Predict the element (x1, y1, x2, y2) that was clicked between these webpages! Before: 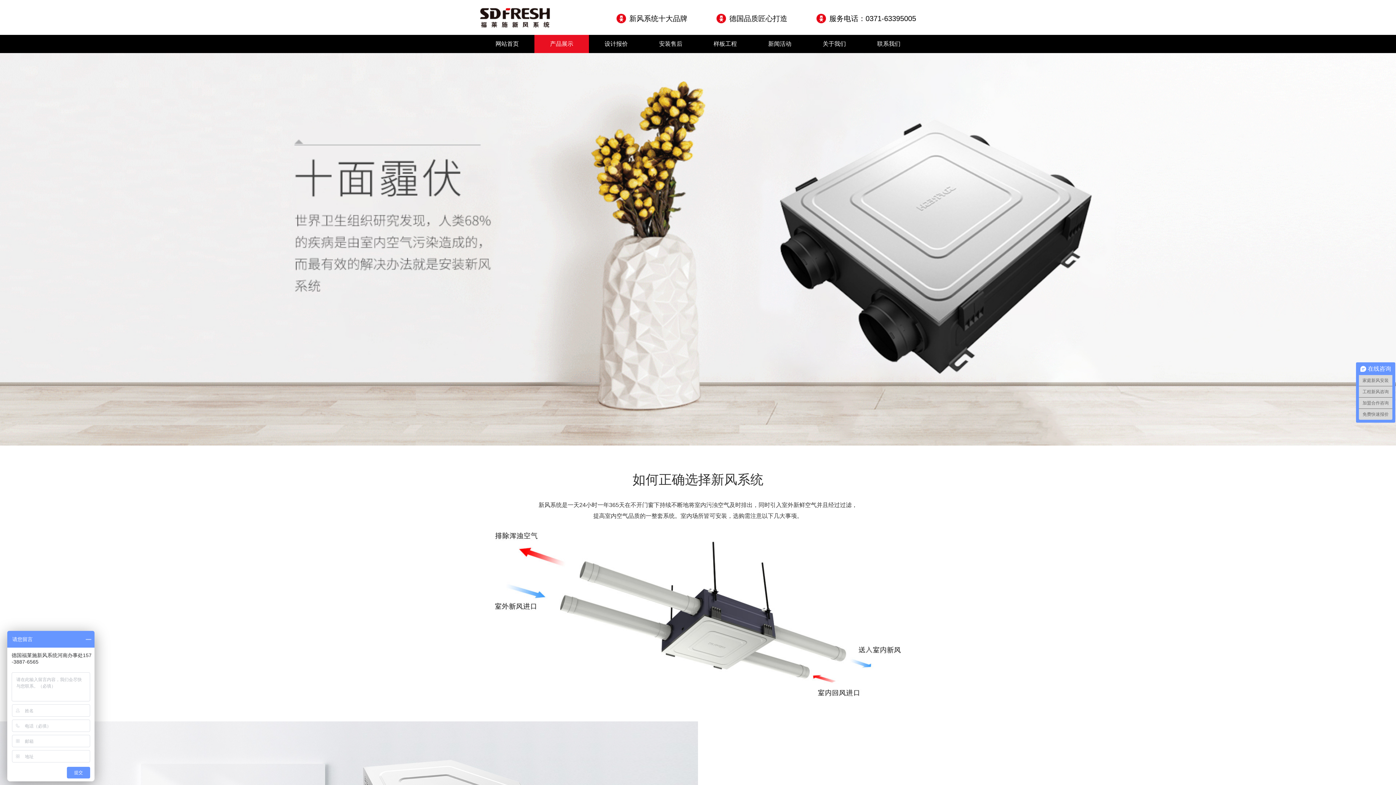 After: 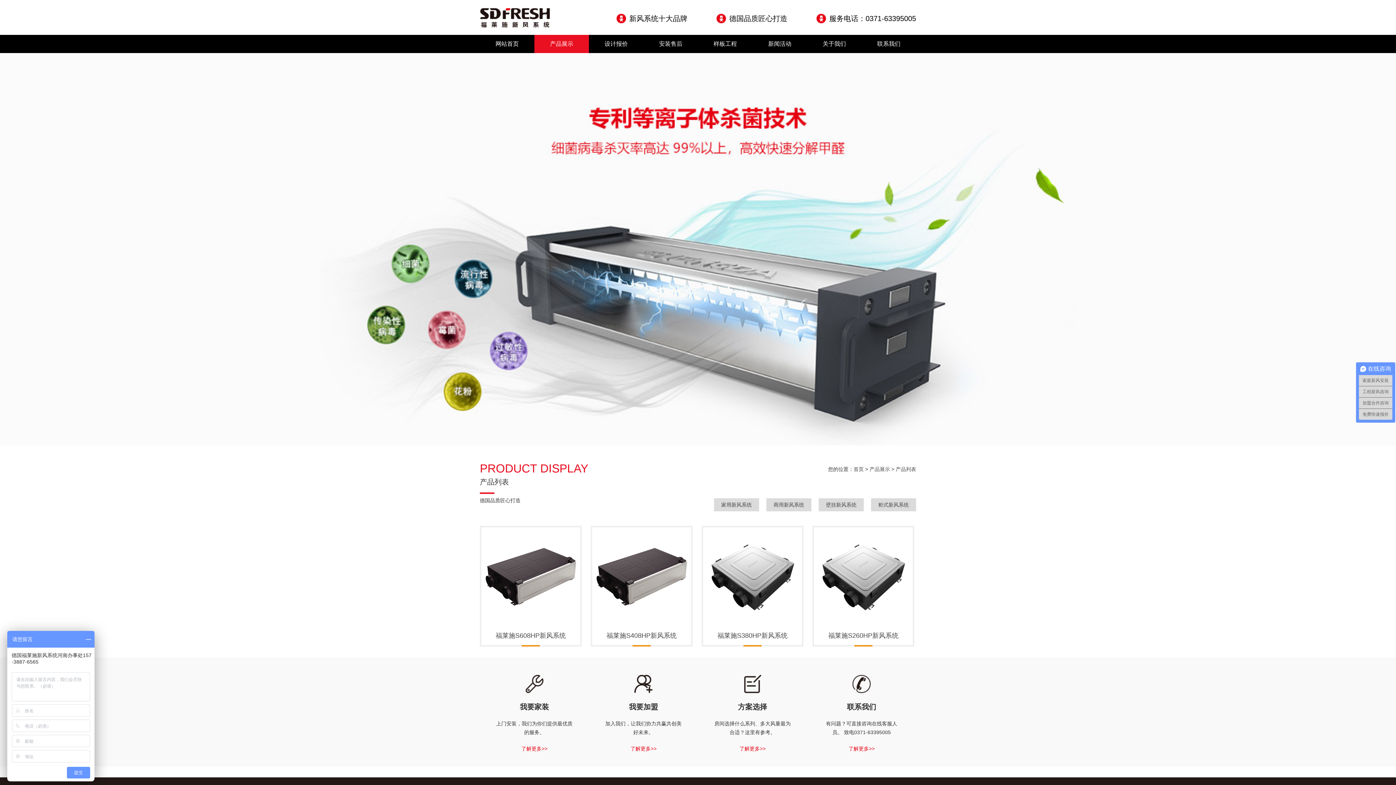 Action: label: 产品展示 bbox: (534, 34, 589, 53)